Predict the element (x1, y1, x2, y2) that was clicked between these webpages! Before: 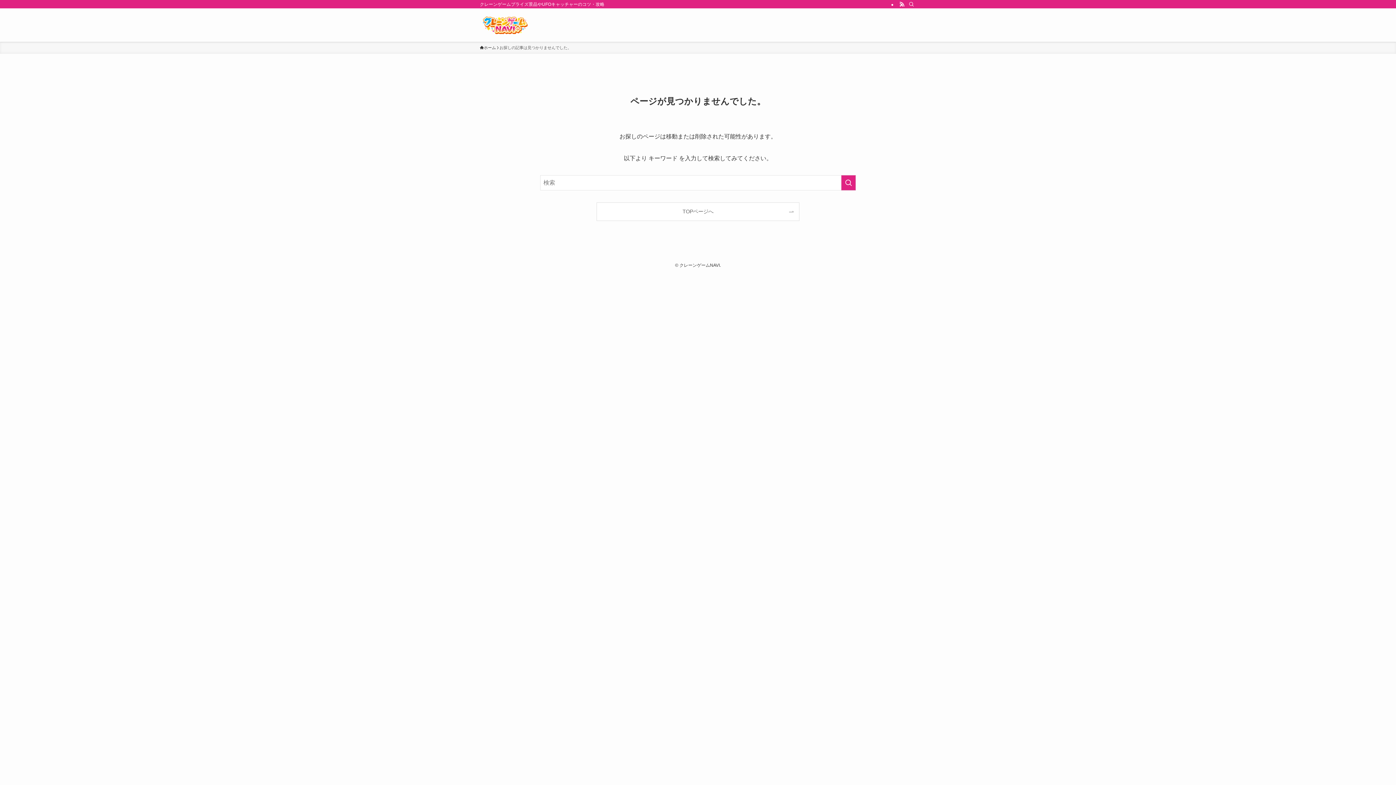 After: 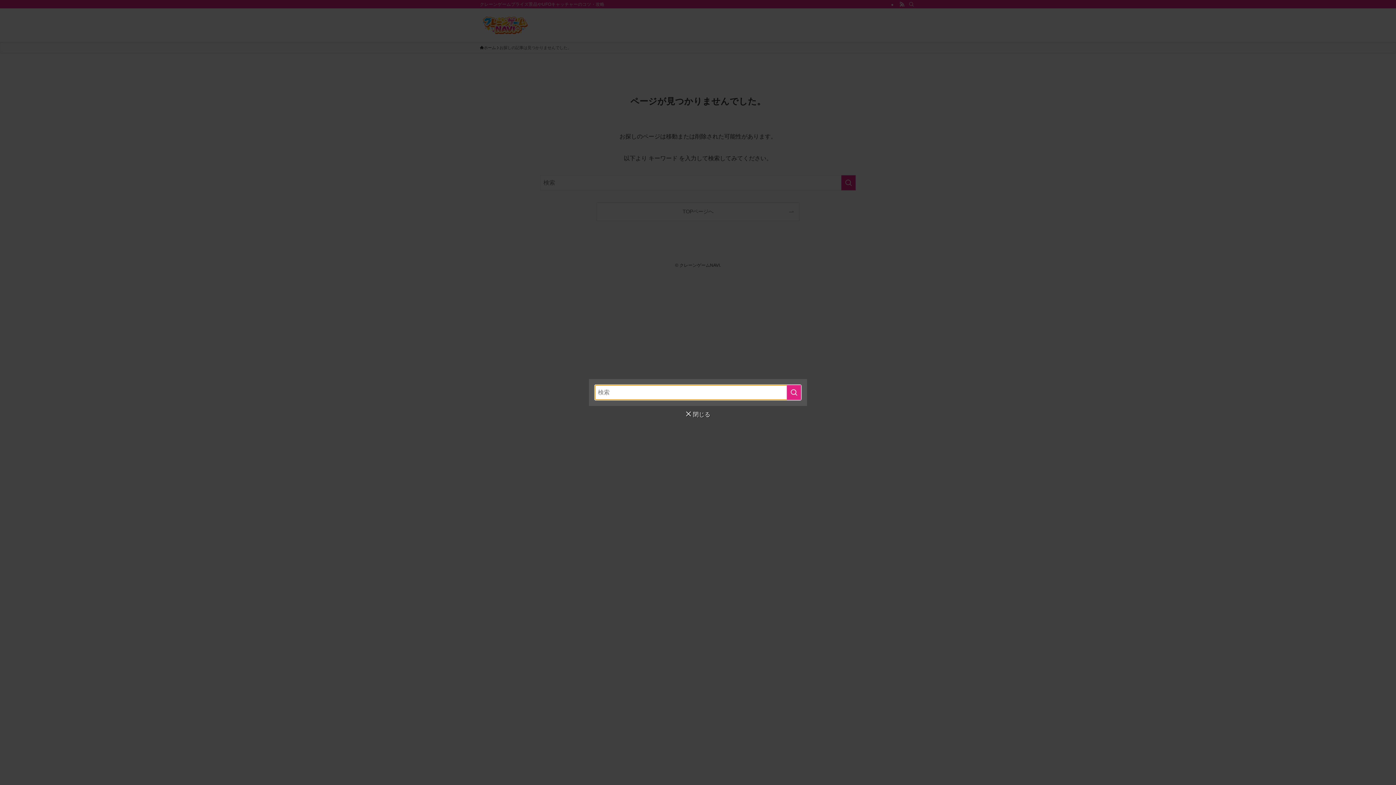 Action: bbox: (906, 0, 916, 8) label: 検索